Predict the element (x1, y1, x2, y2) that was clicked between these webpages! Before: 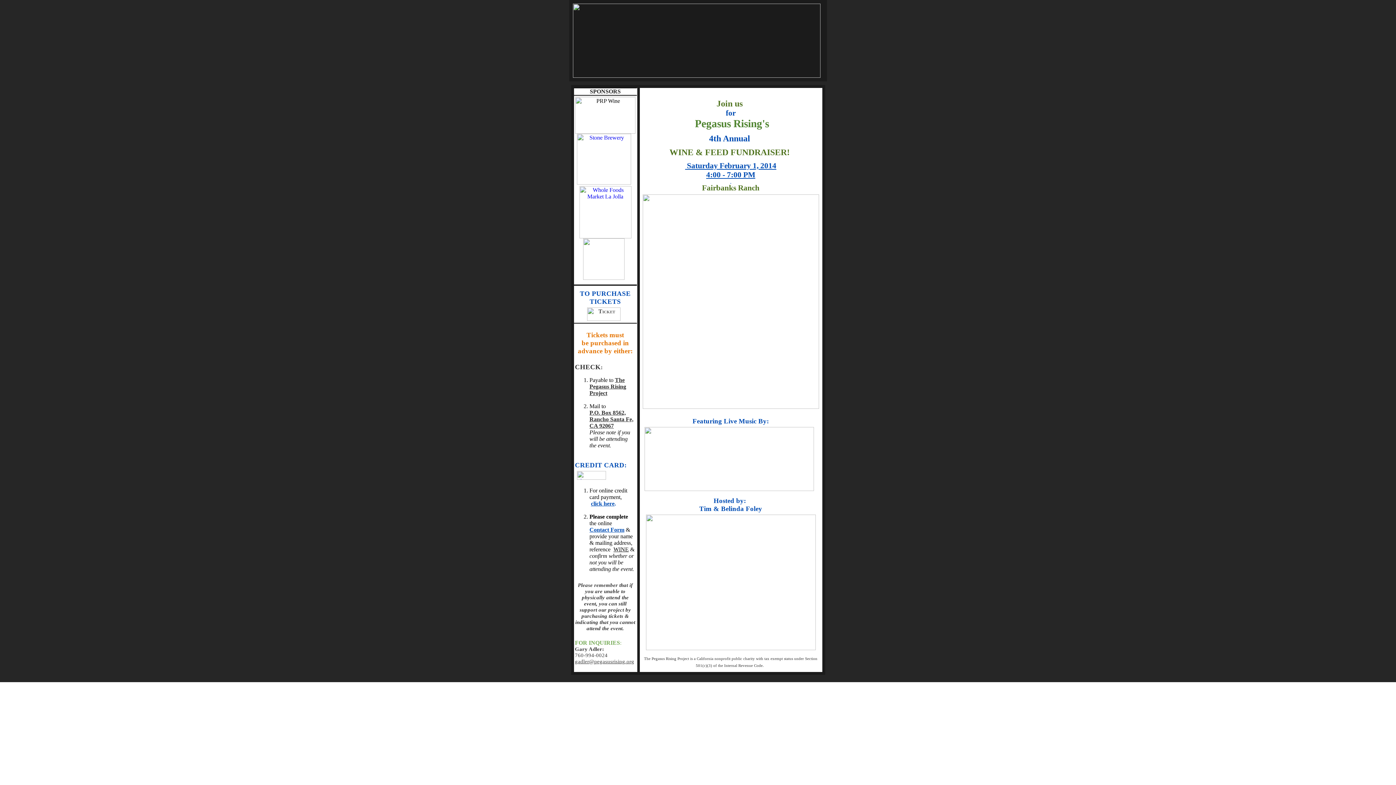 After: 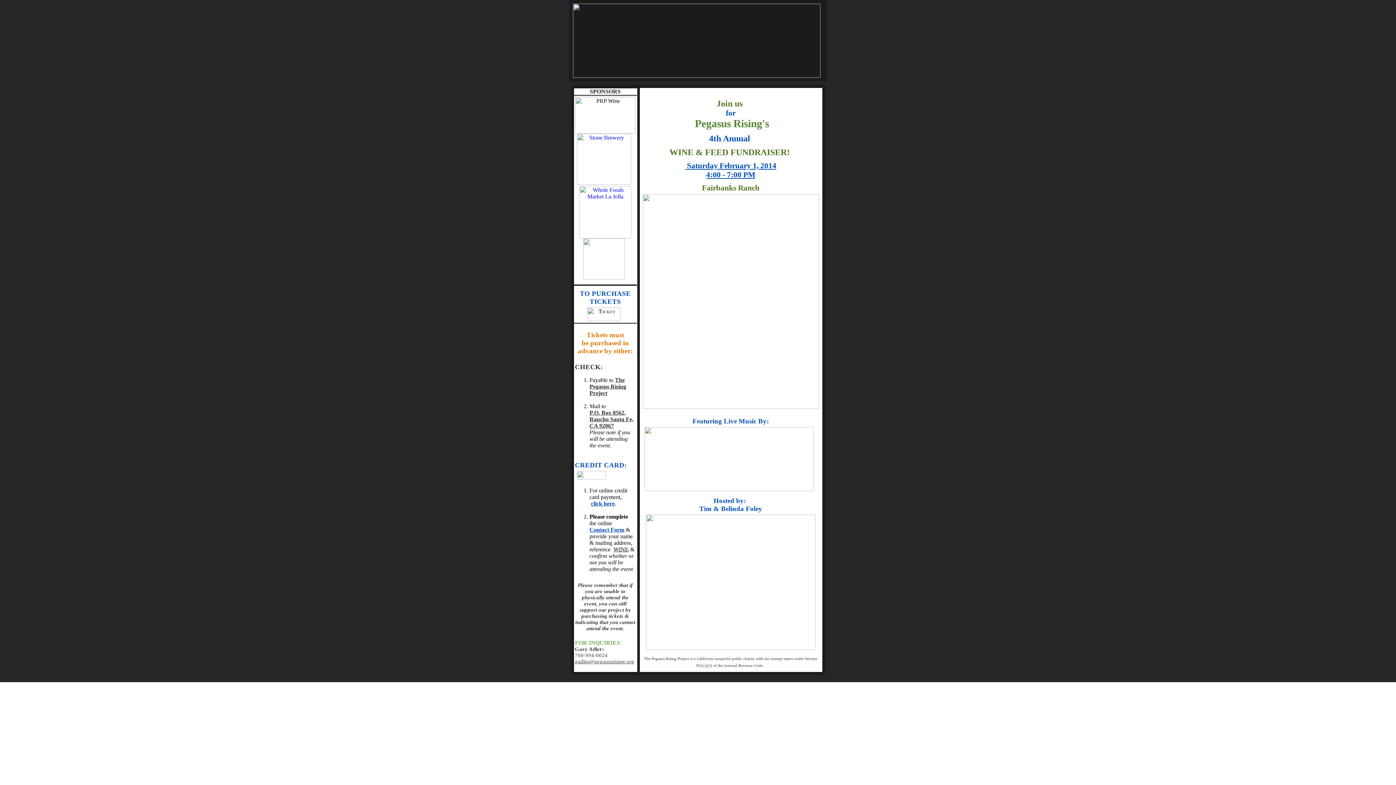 Action: bbox: (575, 128, 635, 134)